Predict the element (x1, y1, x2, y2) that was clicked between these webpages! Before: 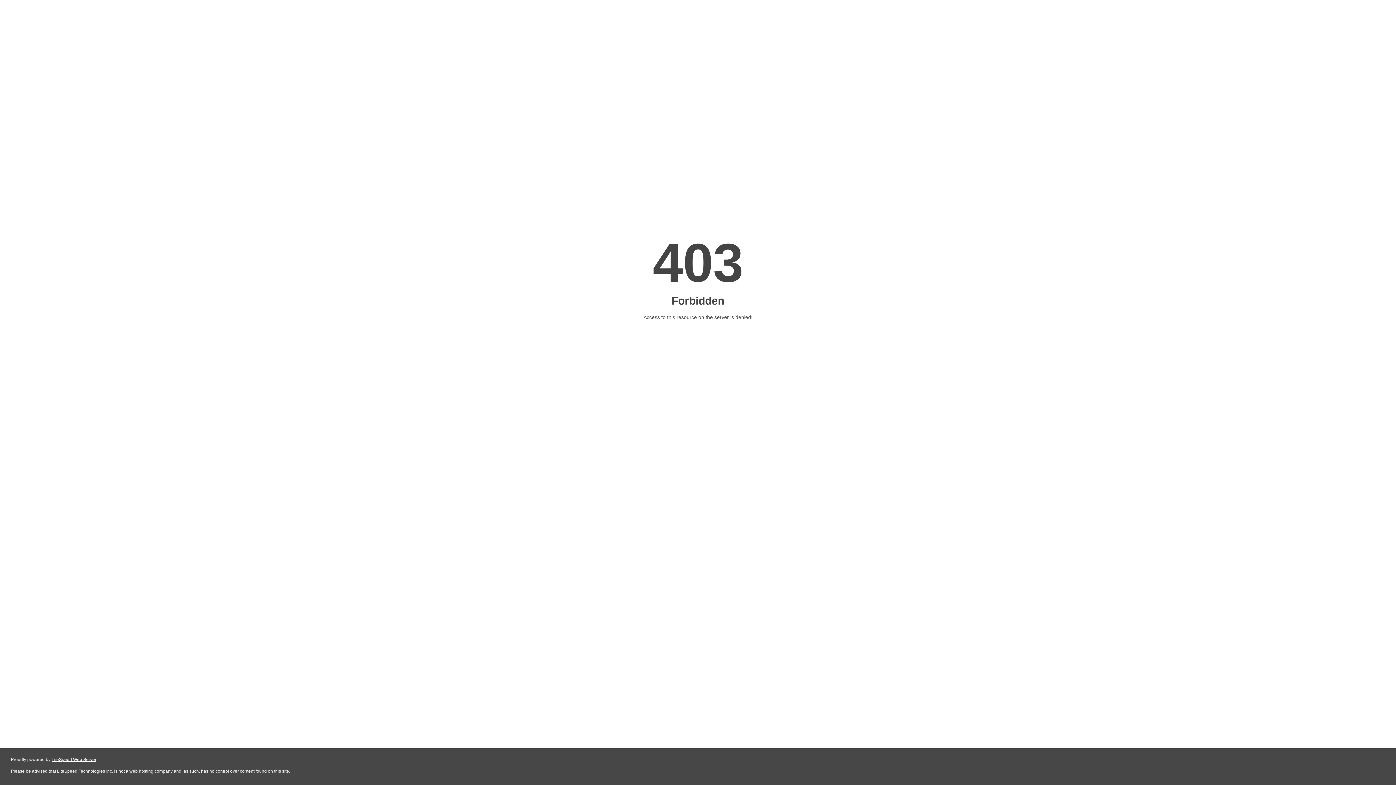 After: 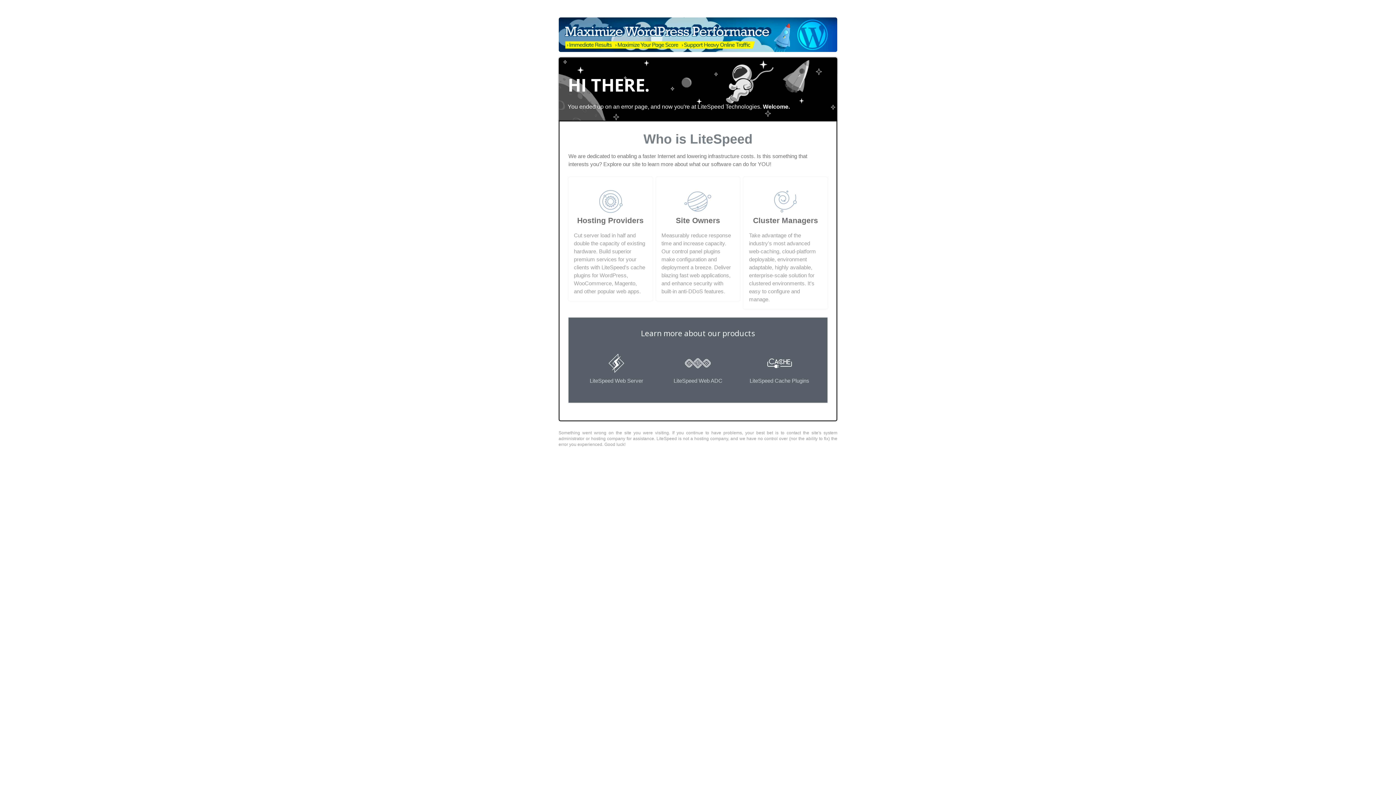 Action: label: LiteSpeed Web Server bbox: (51, 757, 96, 762)